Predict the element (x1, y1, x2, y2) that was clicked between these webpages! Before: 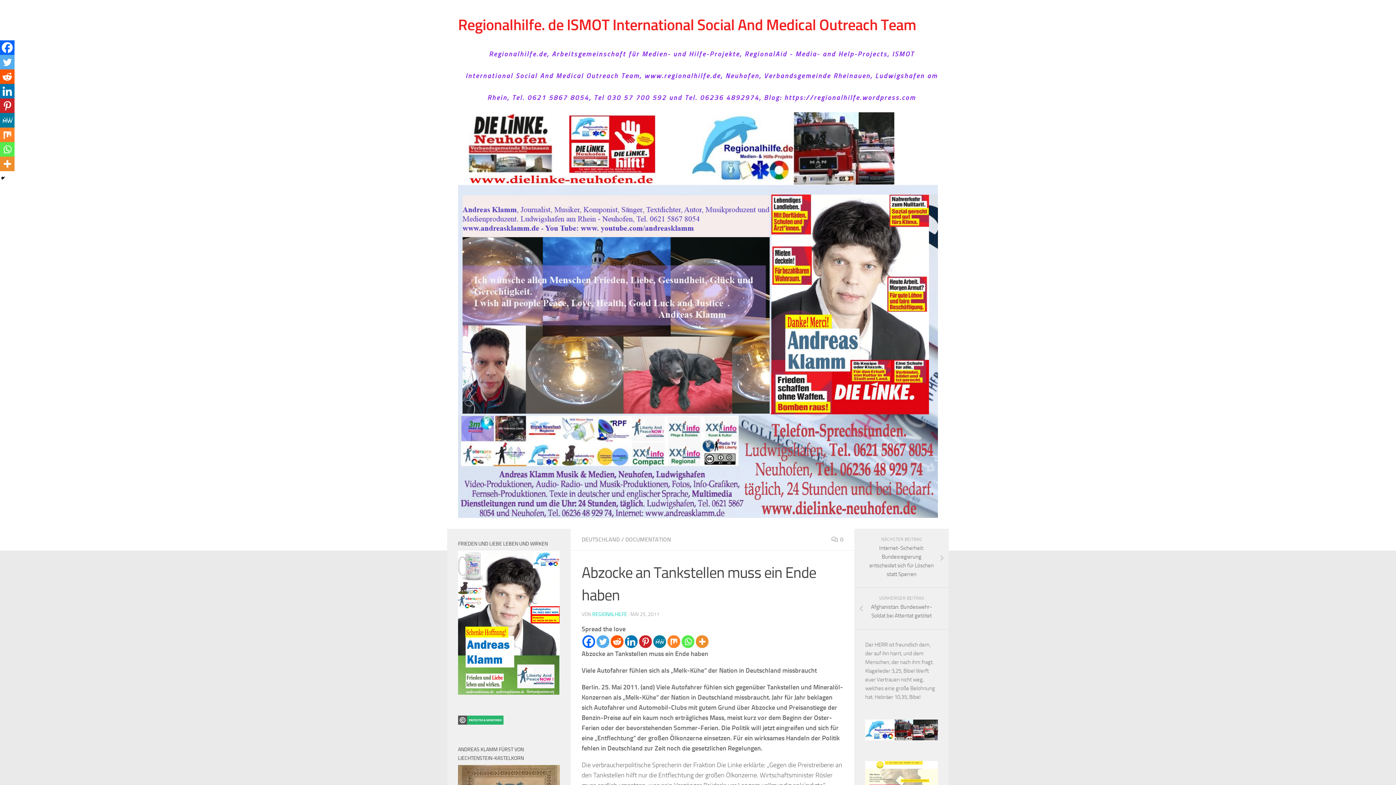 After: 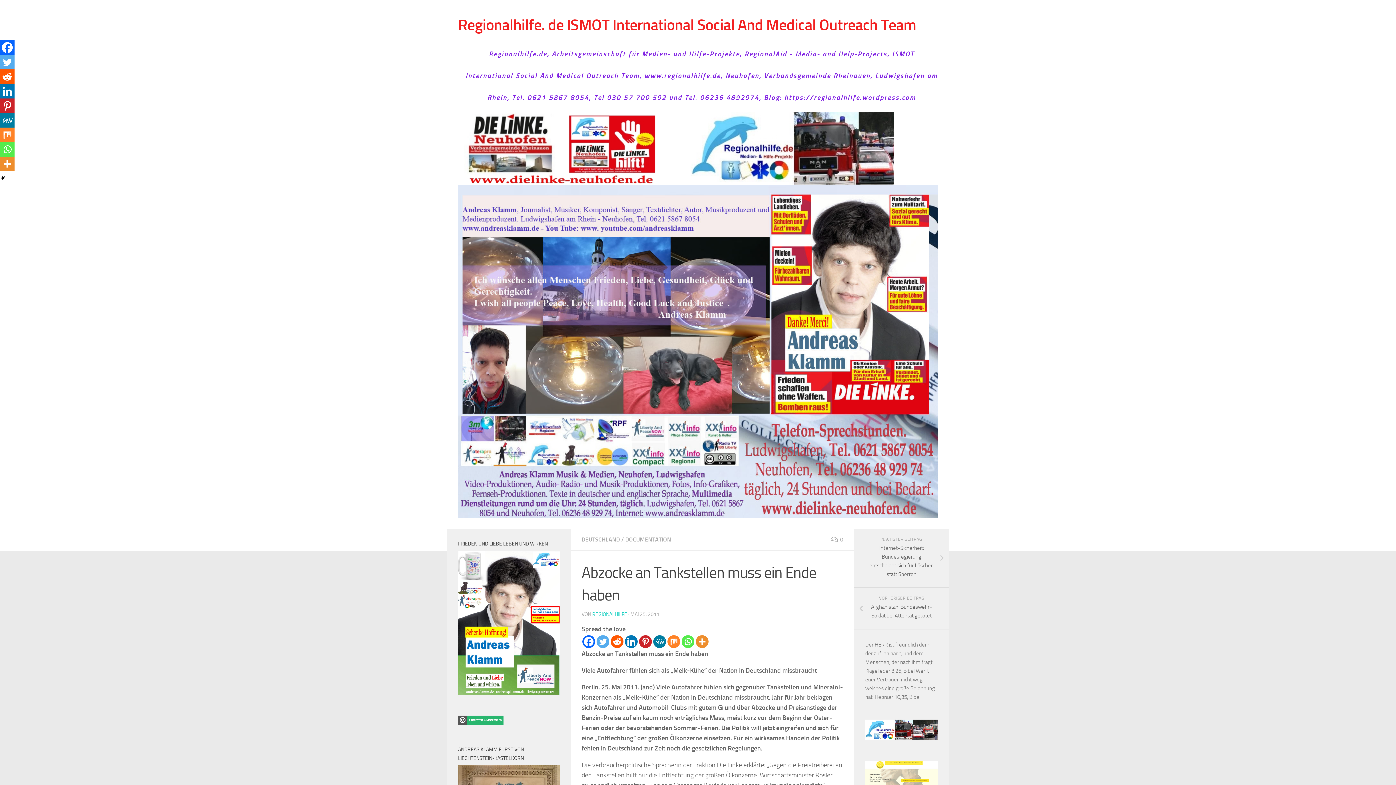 Action: label: Whatsapp bbox: (681, 635, 694, 648)